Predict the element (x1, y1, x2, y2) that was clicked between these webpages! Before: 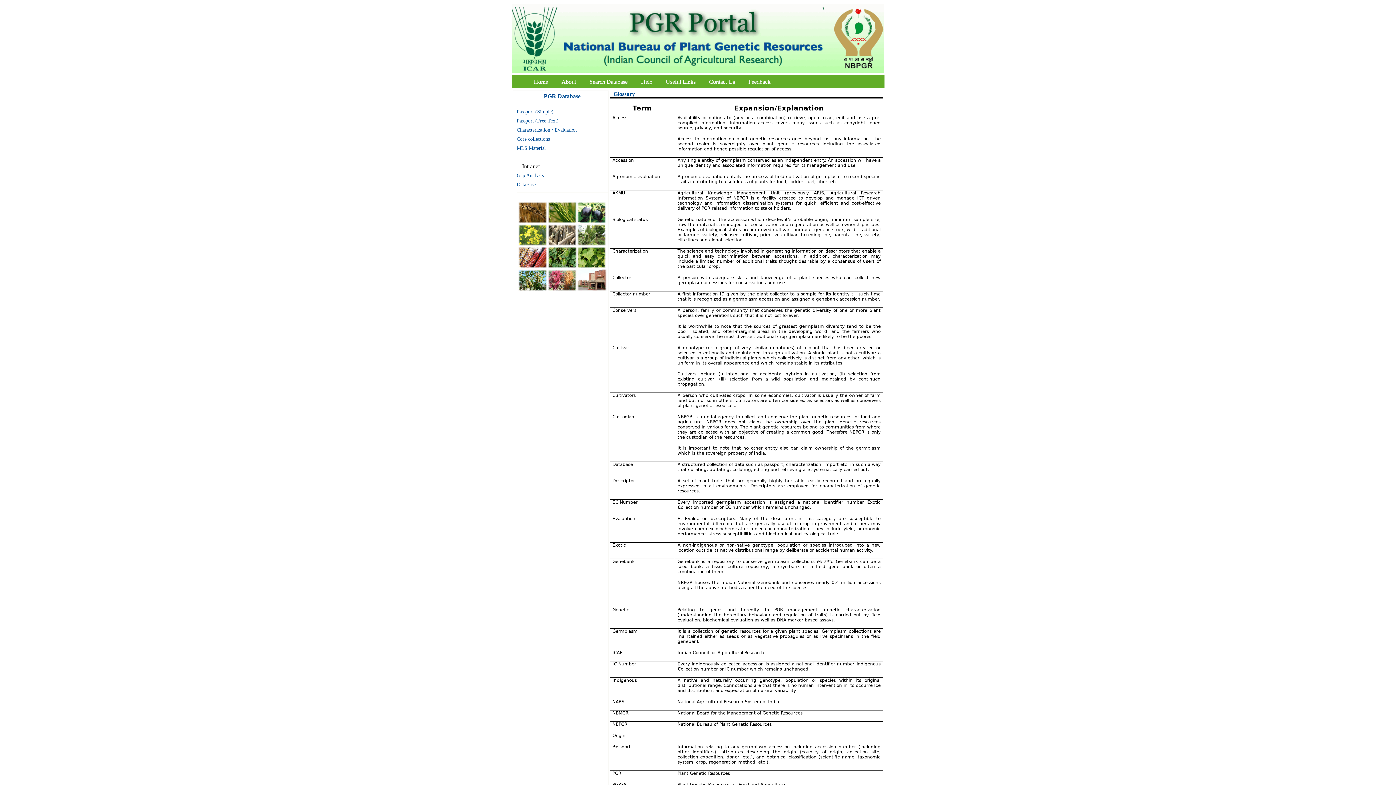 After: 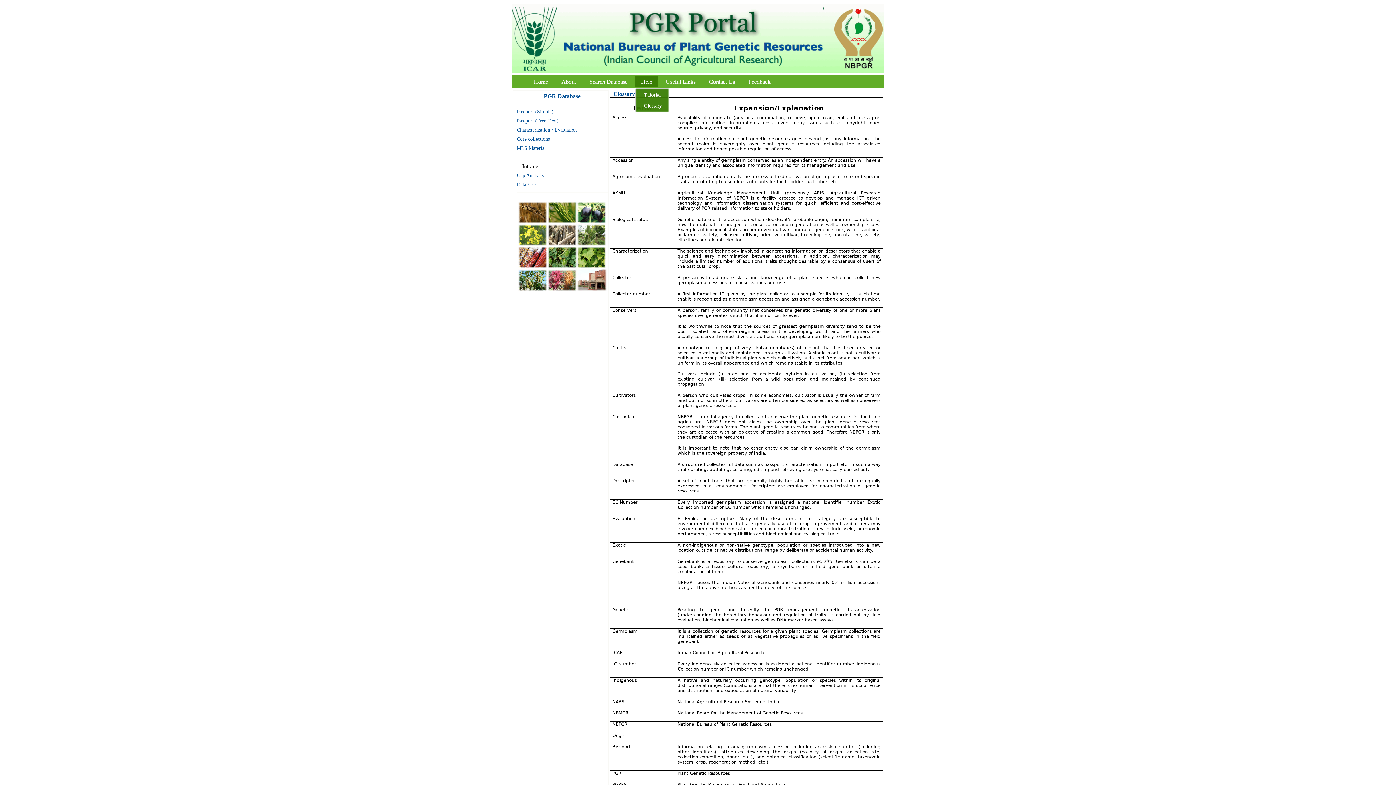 Action: label: Help bbox: (635, 76, 658, 86)